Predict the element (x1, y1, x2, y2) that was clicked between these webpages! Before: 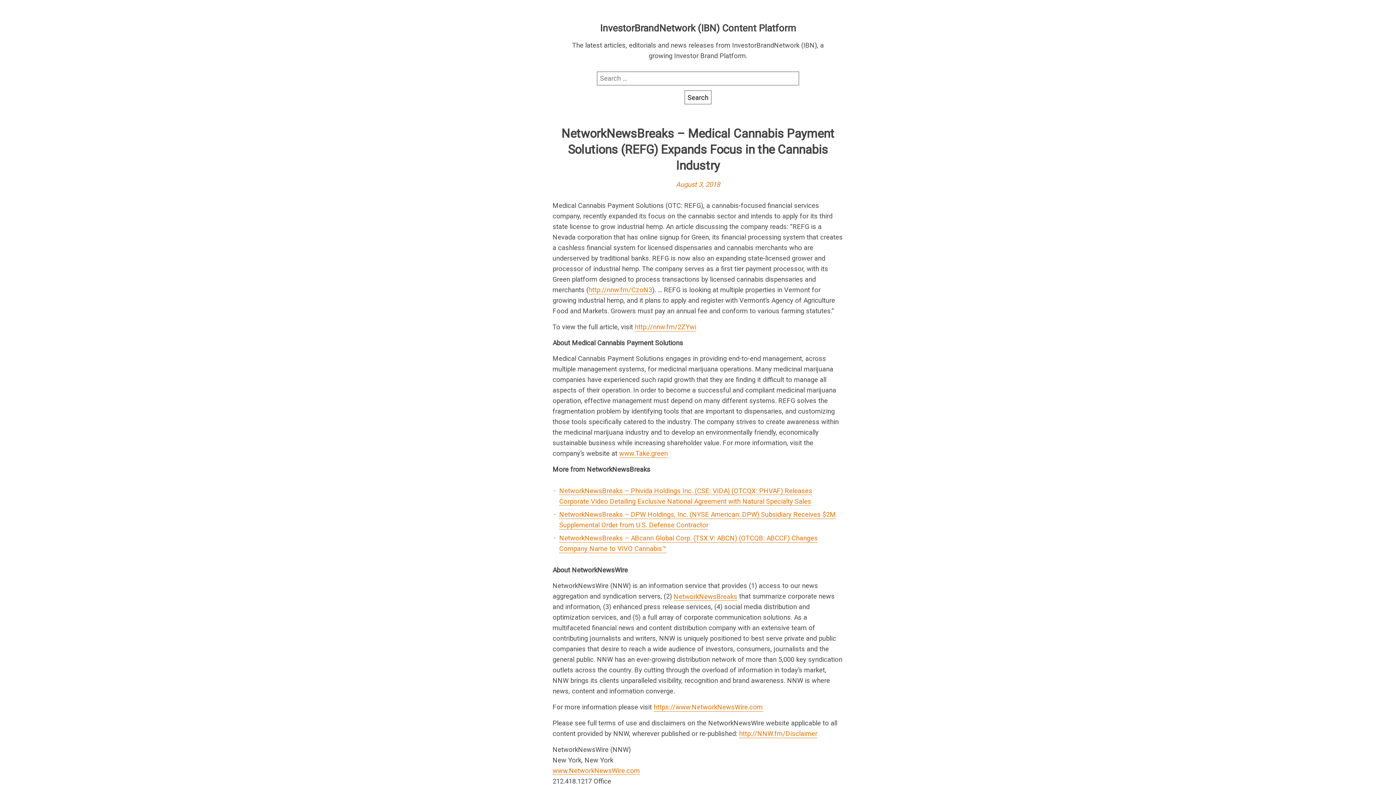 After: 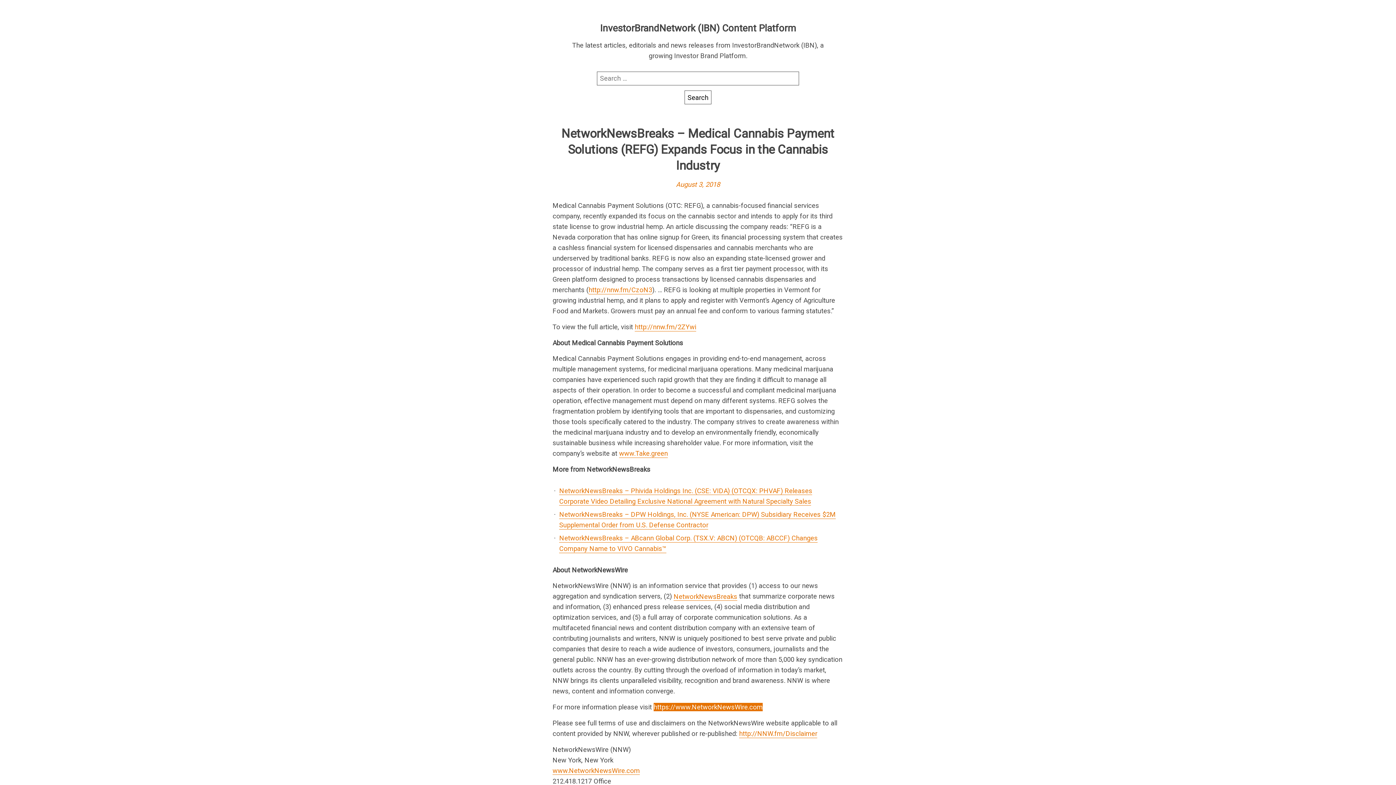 Action: bbox: (653, 703, 762, 711) label: https://www.NetworkNewsWire.com